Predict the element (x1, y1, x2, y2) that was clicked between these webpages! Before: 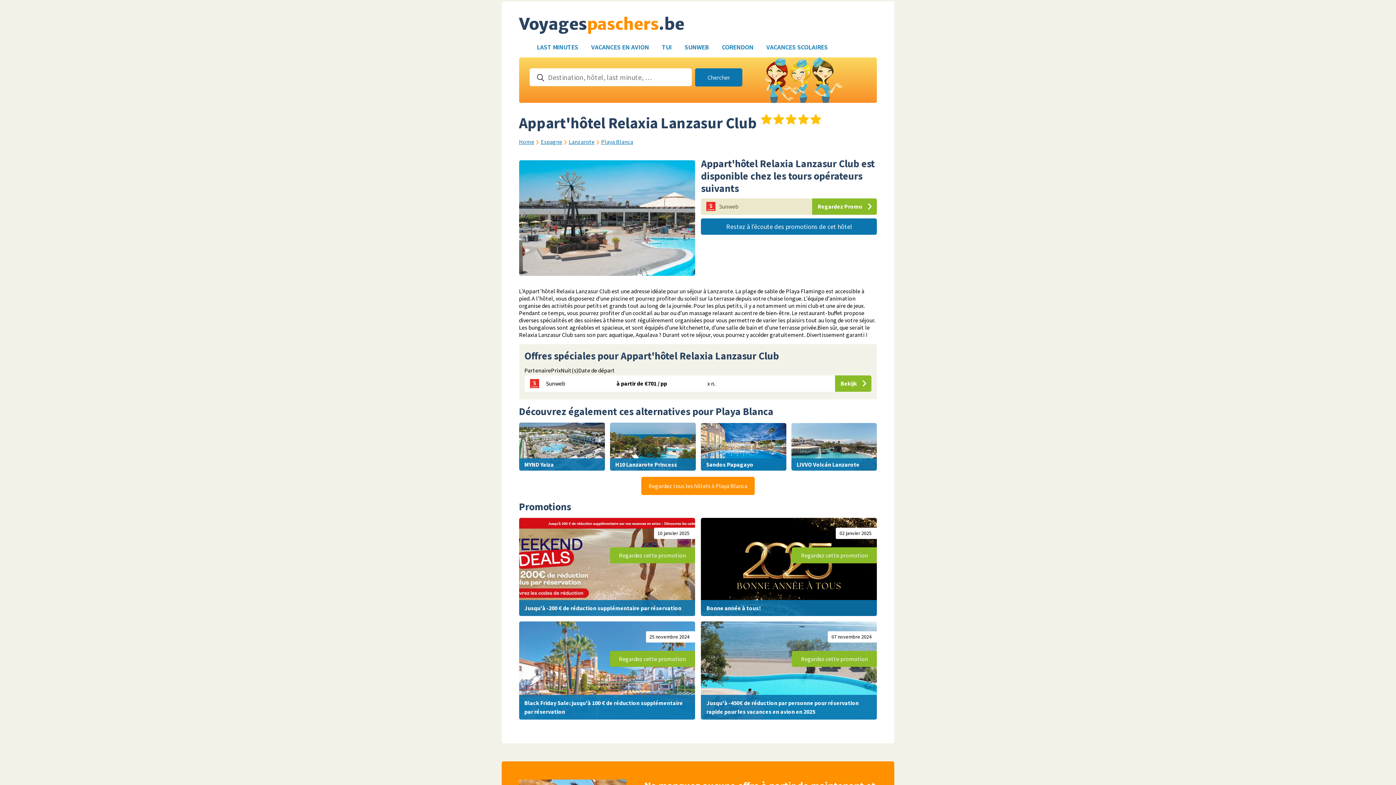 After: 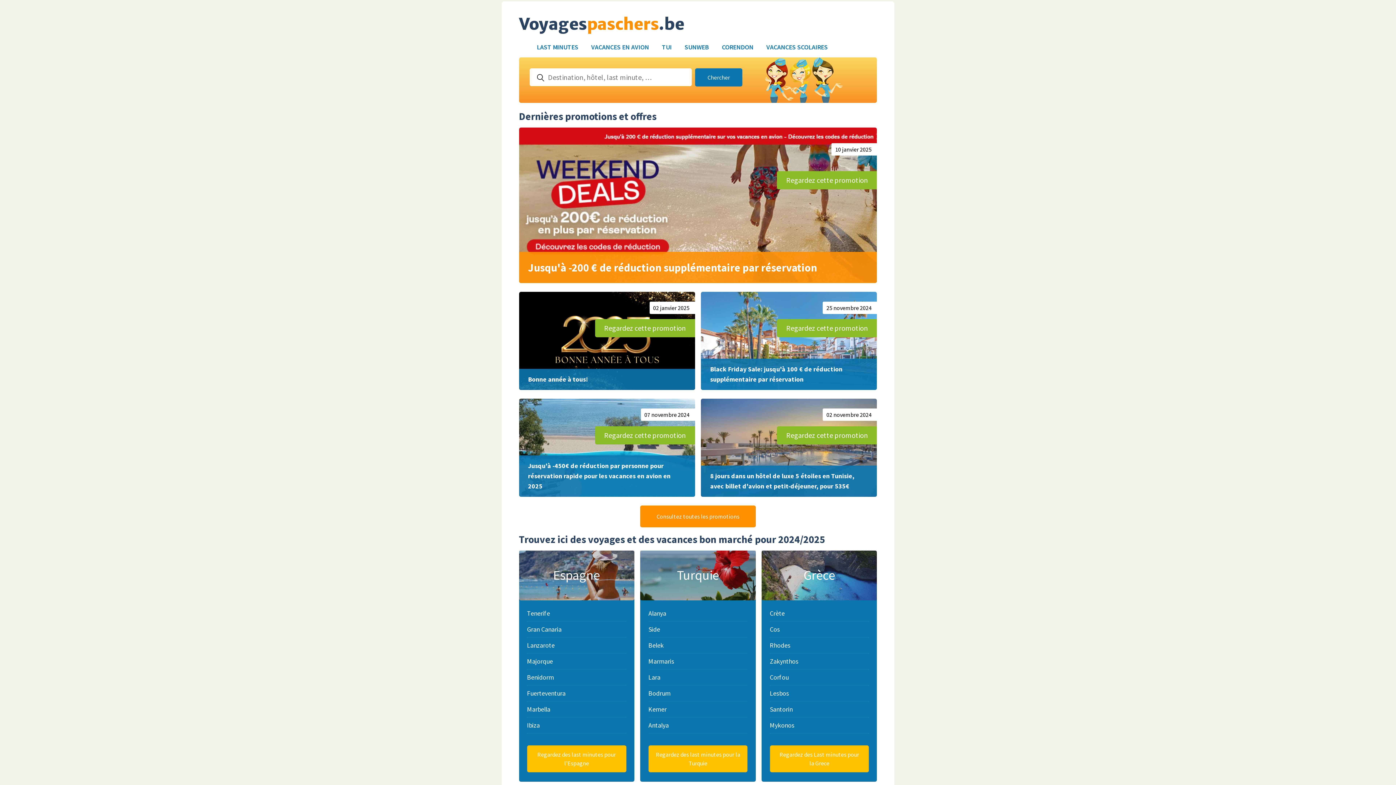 Action: label: Home bbox: (519, 138, 534, 145)